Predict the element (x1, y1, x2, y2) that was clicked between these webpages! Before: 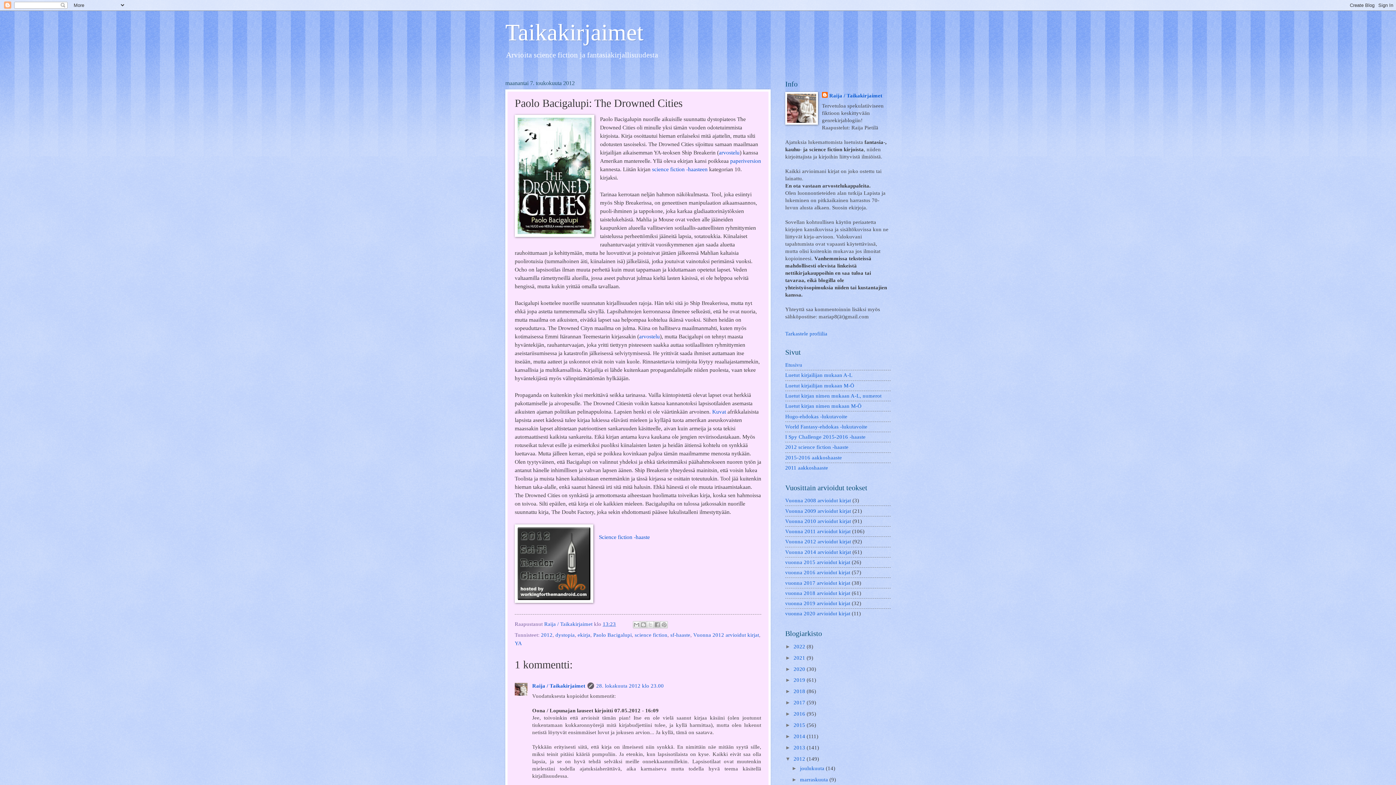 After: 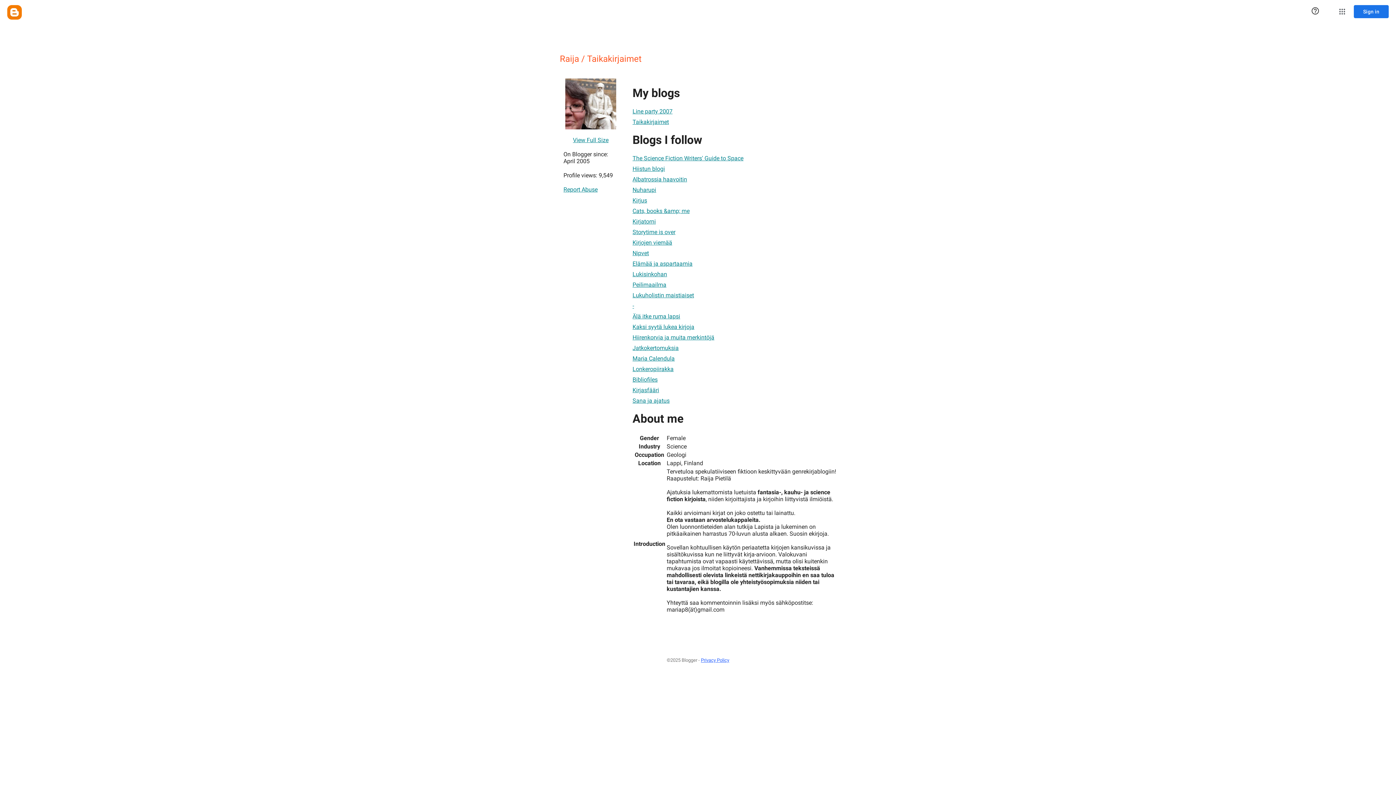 Action: bbox: (822, 92, 882, 99) label: Raija / Taikakirjaimet